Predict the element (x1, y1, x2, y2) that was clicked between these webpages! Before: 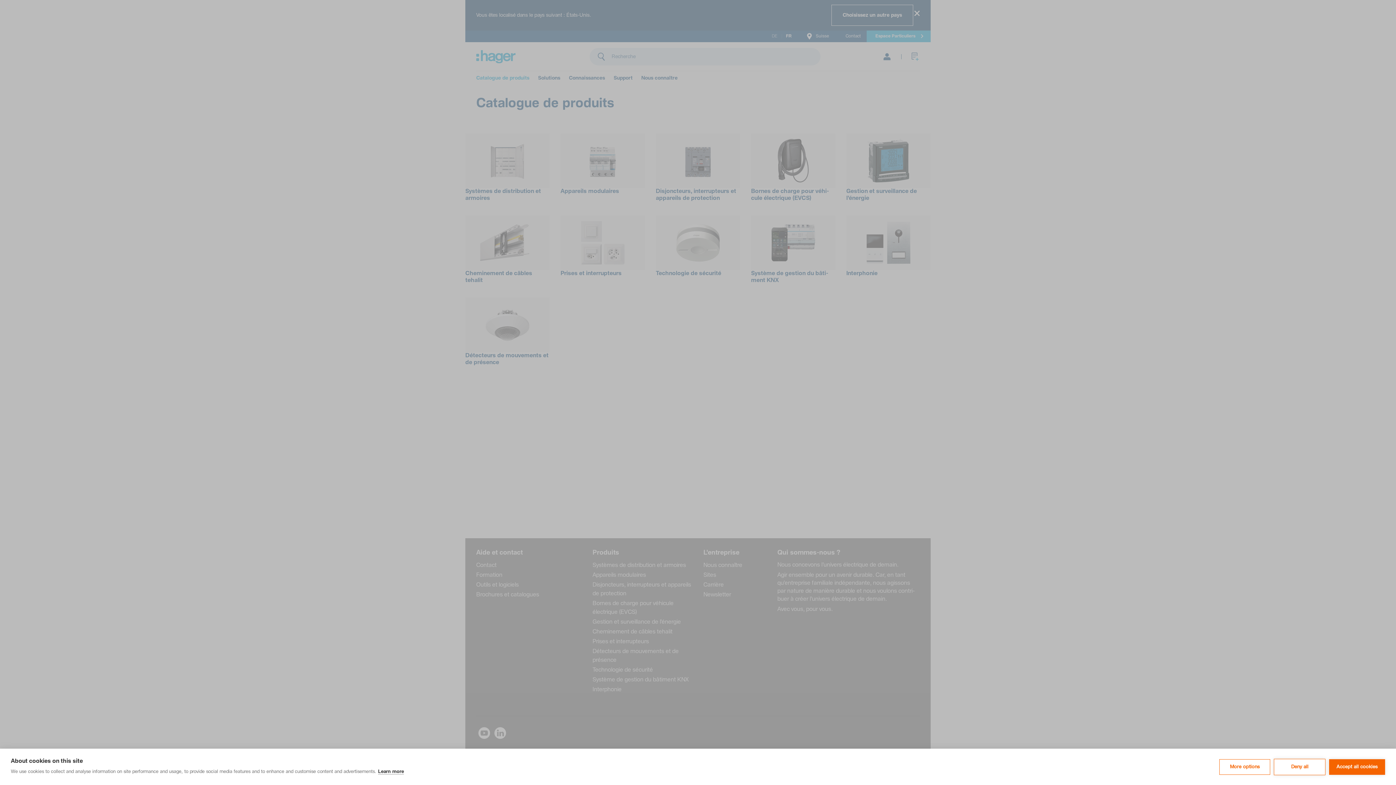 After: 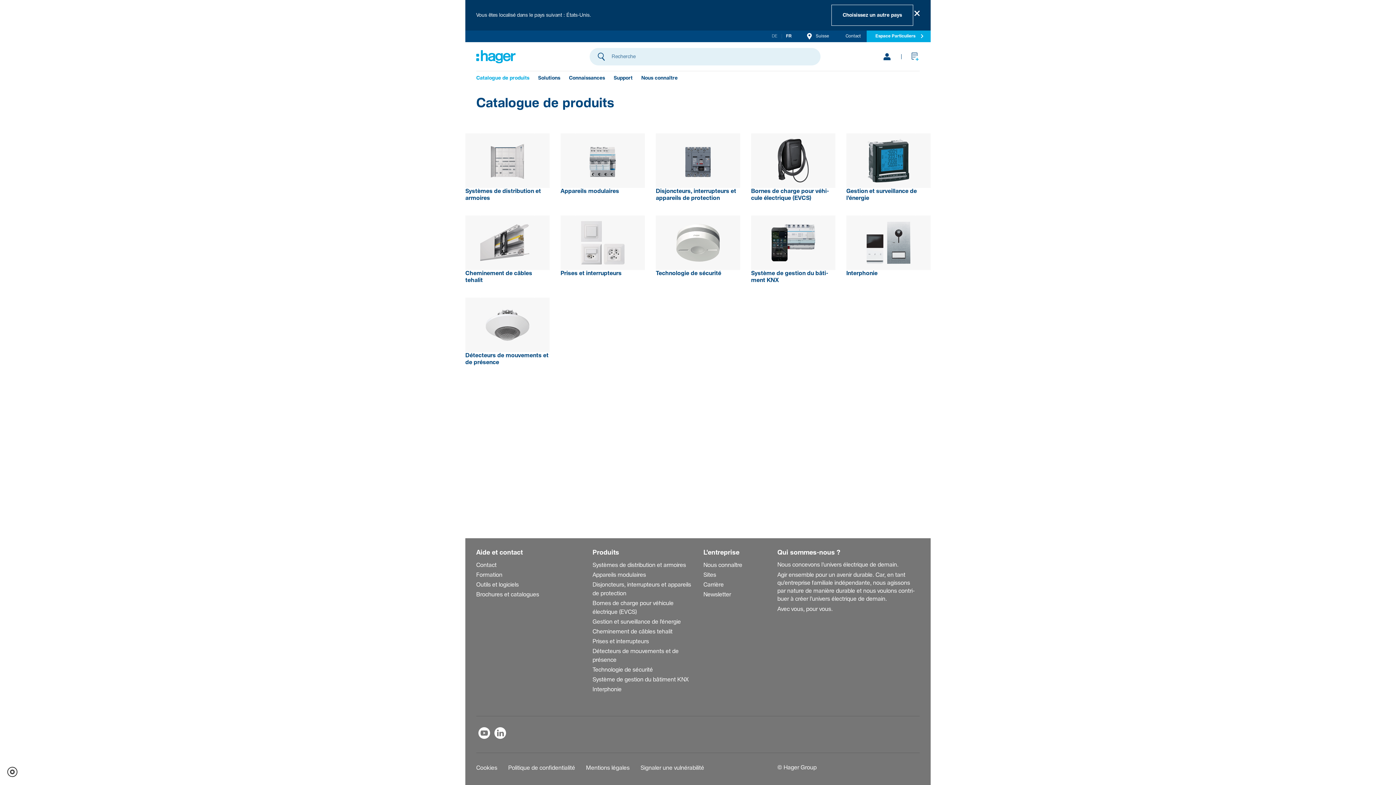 Action: bbox: (1329, 759, 1385, 775) label: Accept all cookies